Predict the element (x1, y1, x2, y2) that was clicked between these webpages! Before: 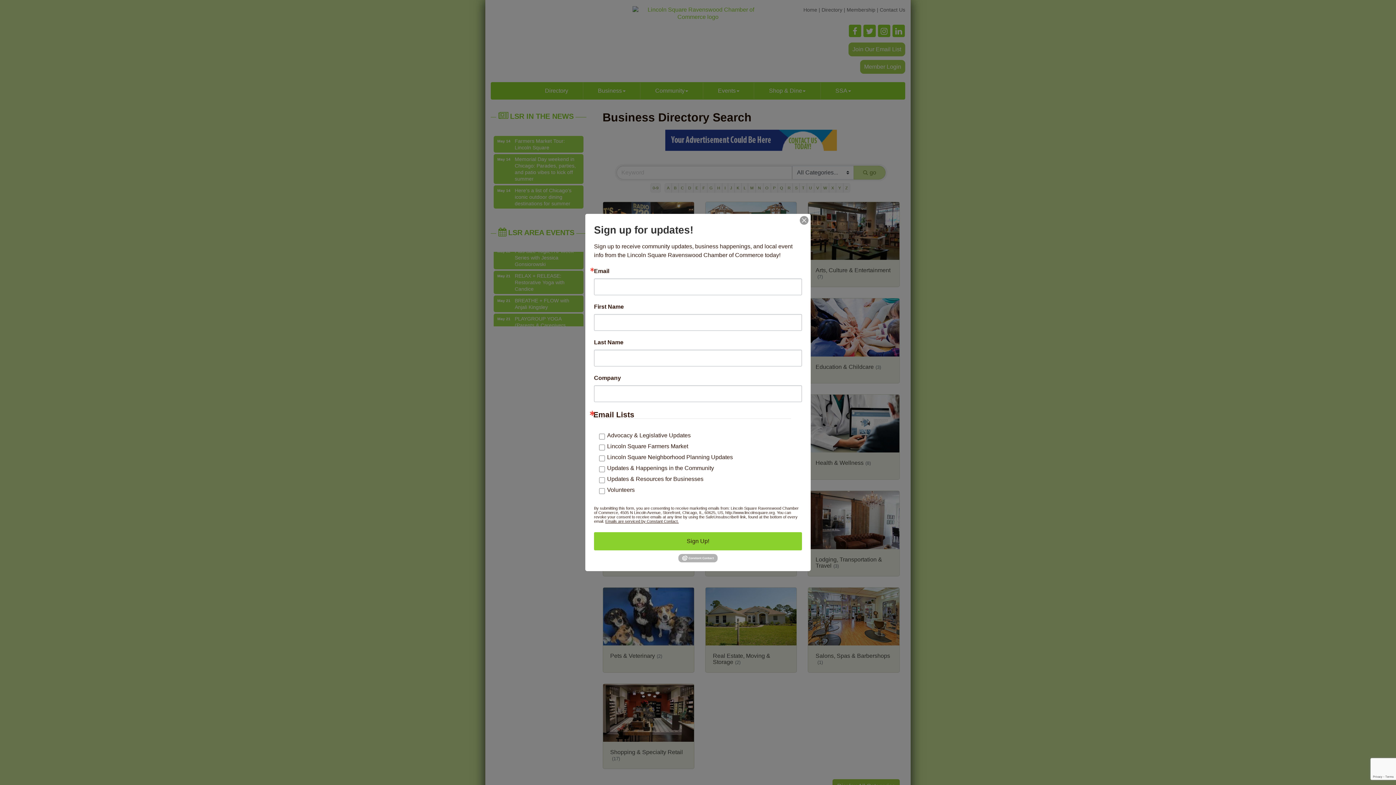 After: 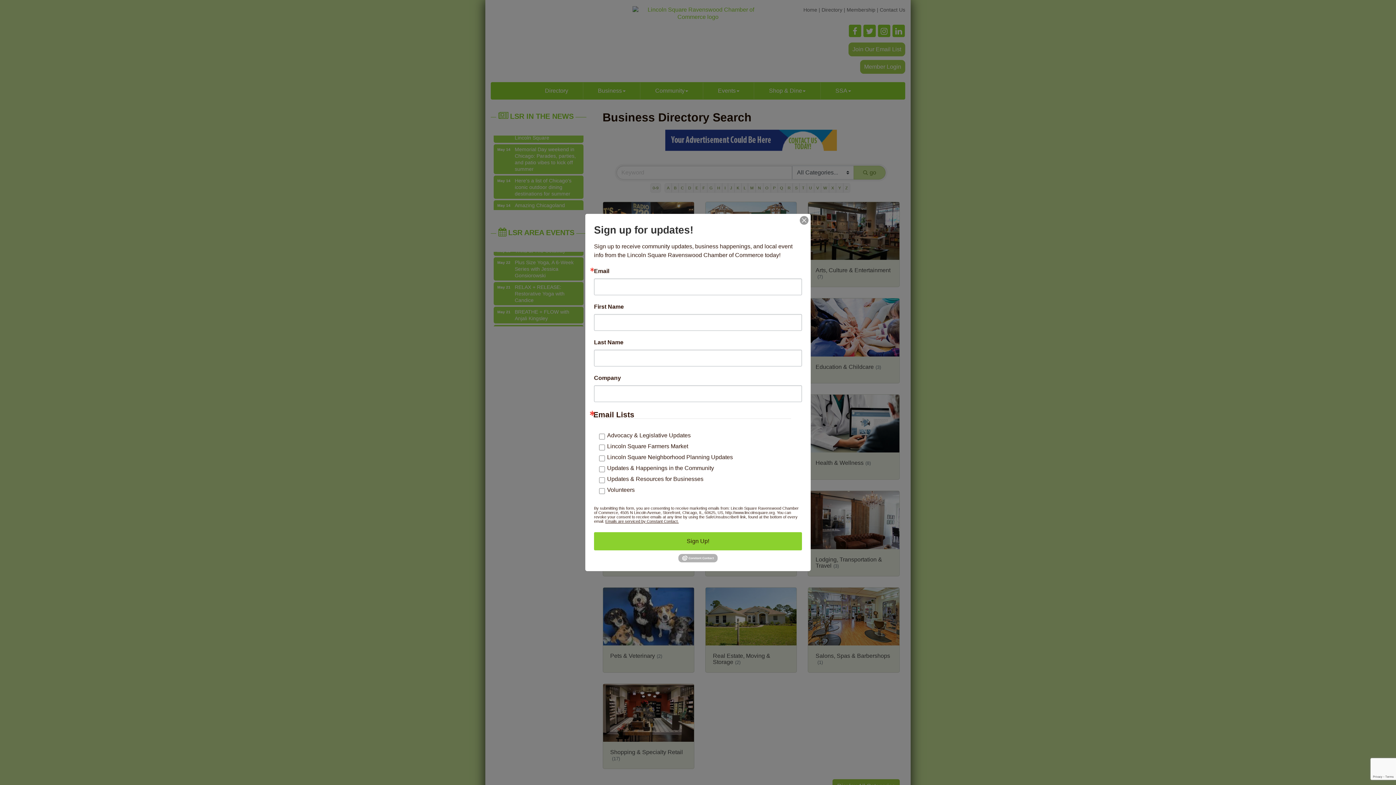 Action: bbox: (678, 555, 717, 560)